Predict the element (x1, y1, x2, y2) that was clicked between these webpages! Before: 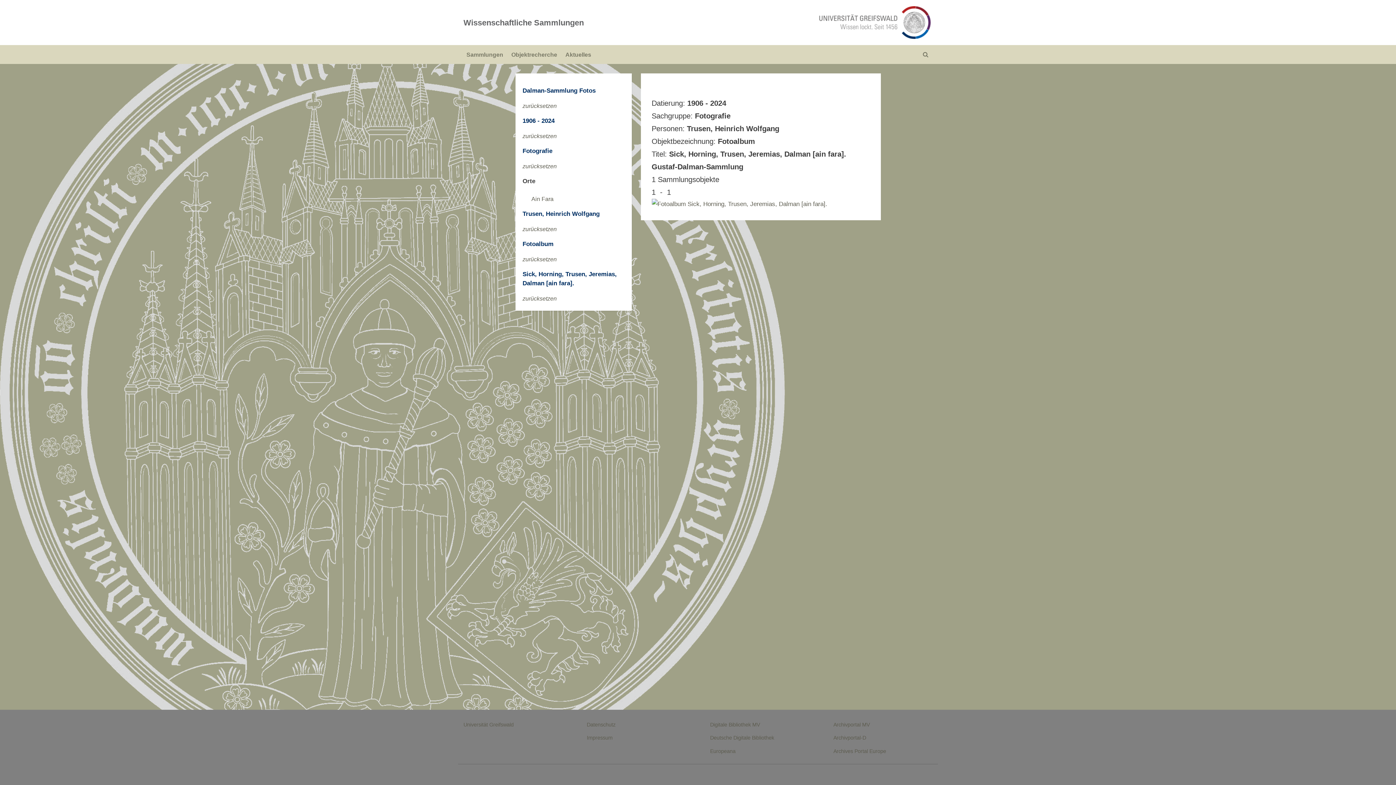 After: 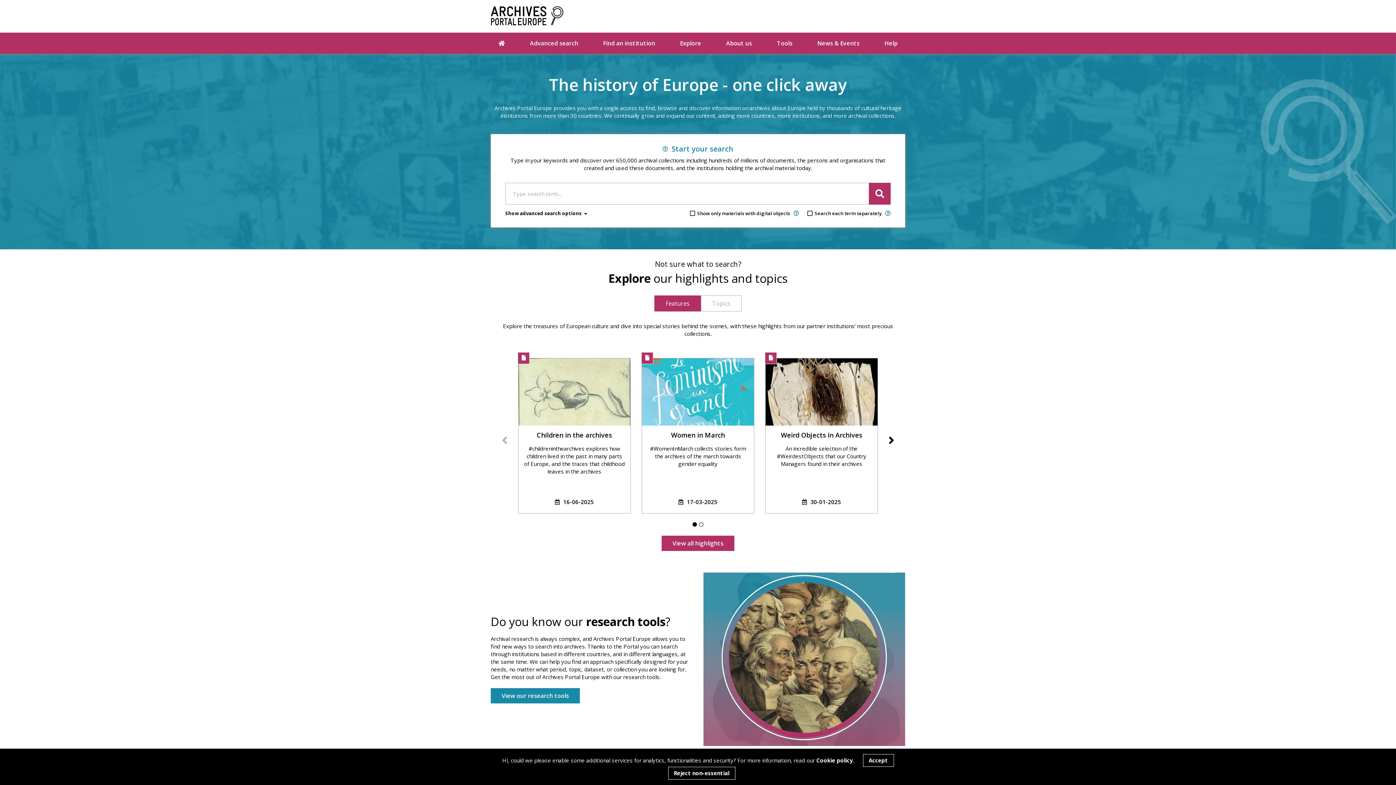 Action: label: Archives Portal Europe bbox: (833, 748, 886, 754)